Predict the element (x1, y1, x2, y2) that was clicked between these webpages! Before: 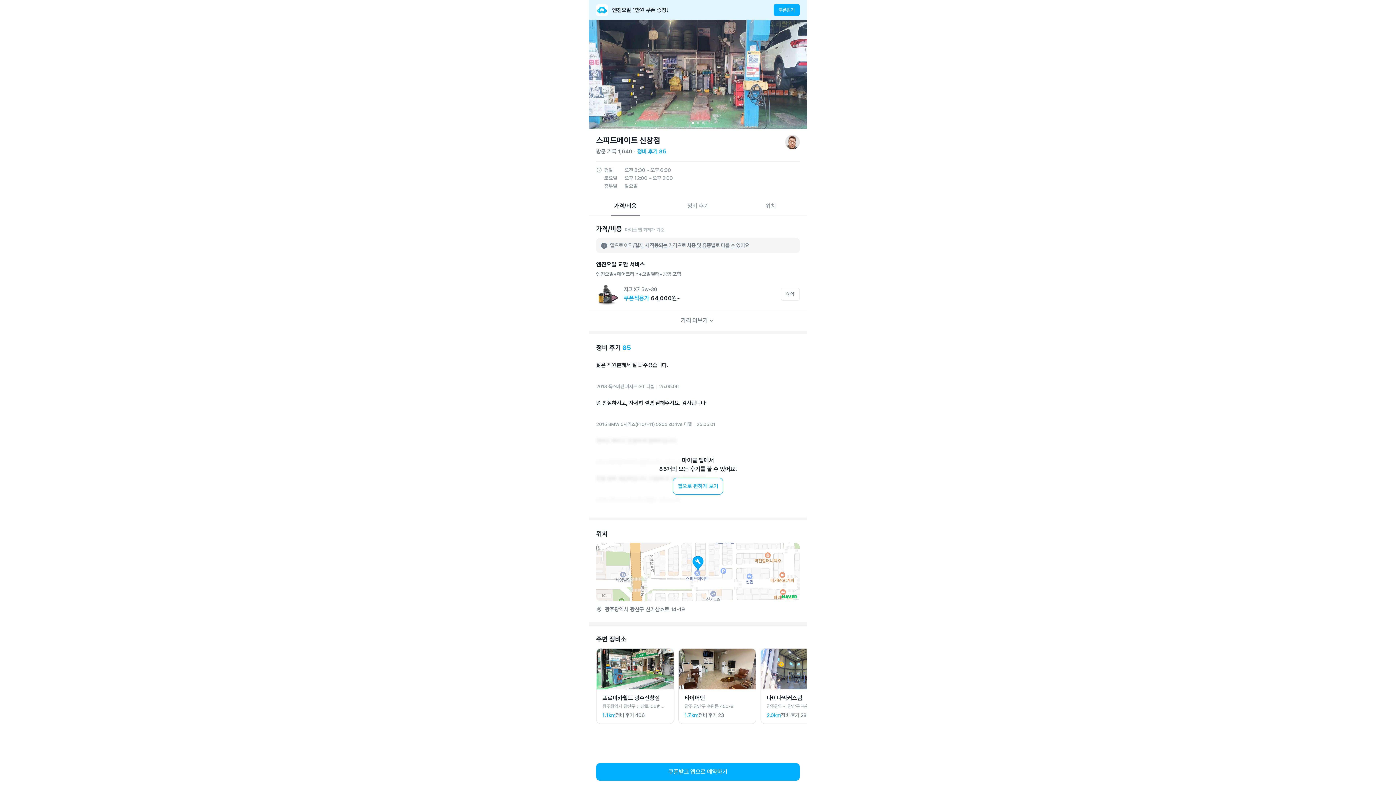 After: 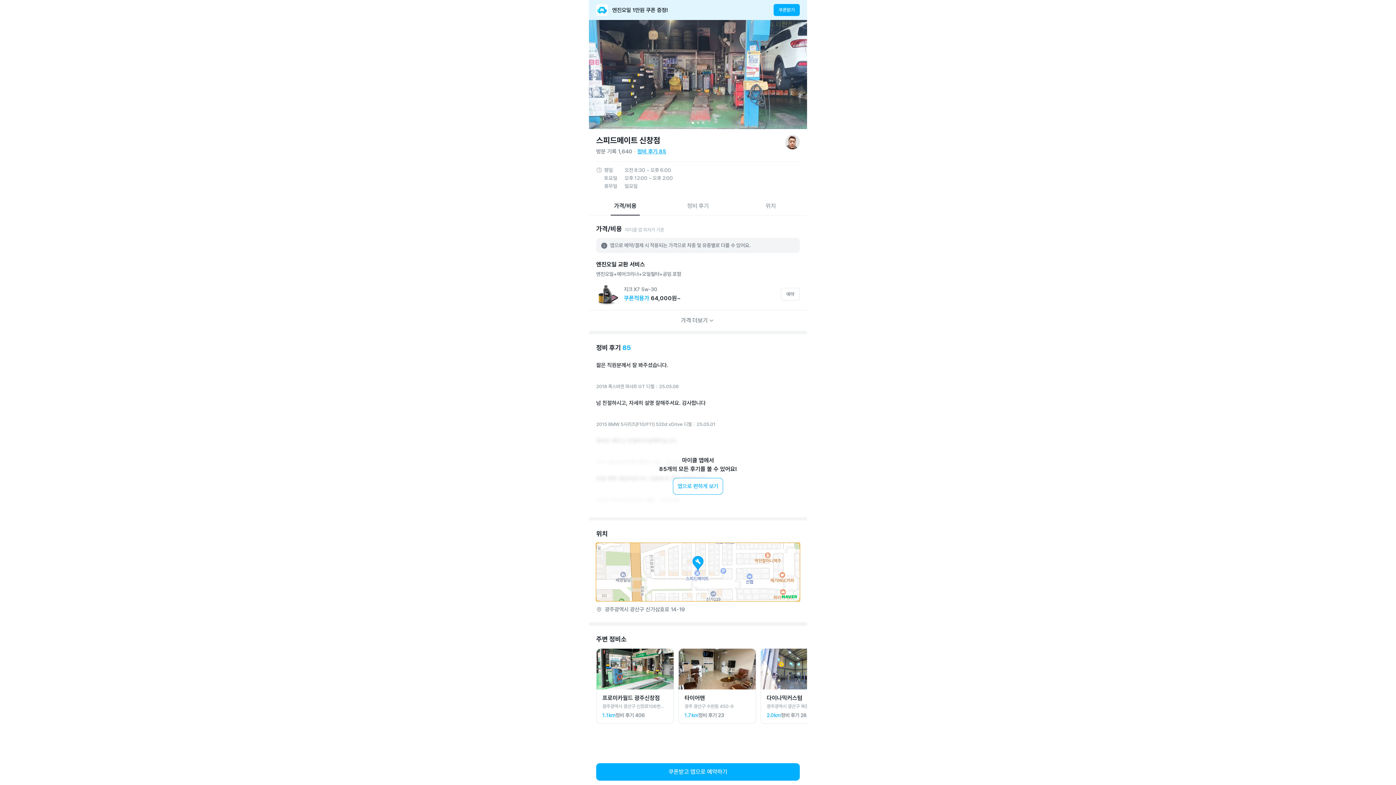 Action: bbox: (781, 595, 798, 598)